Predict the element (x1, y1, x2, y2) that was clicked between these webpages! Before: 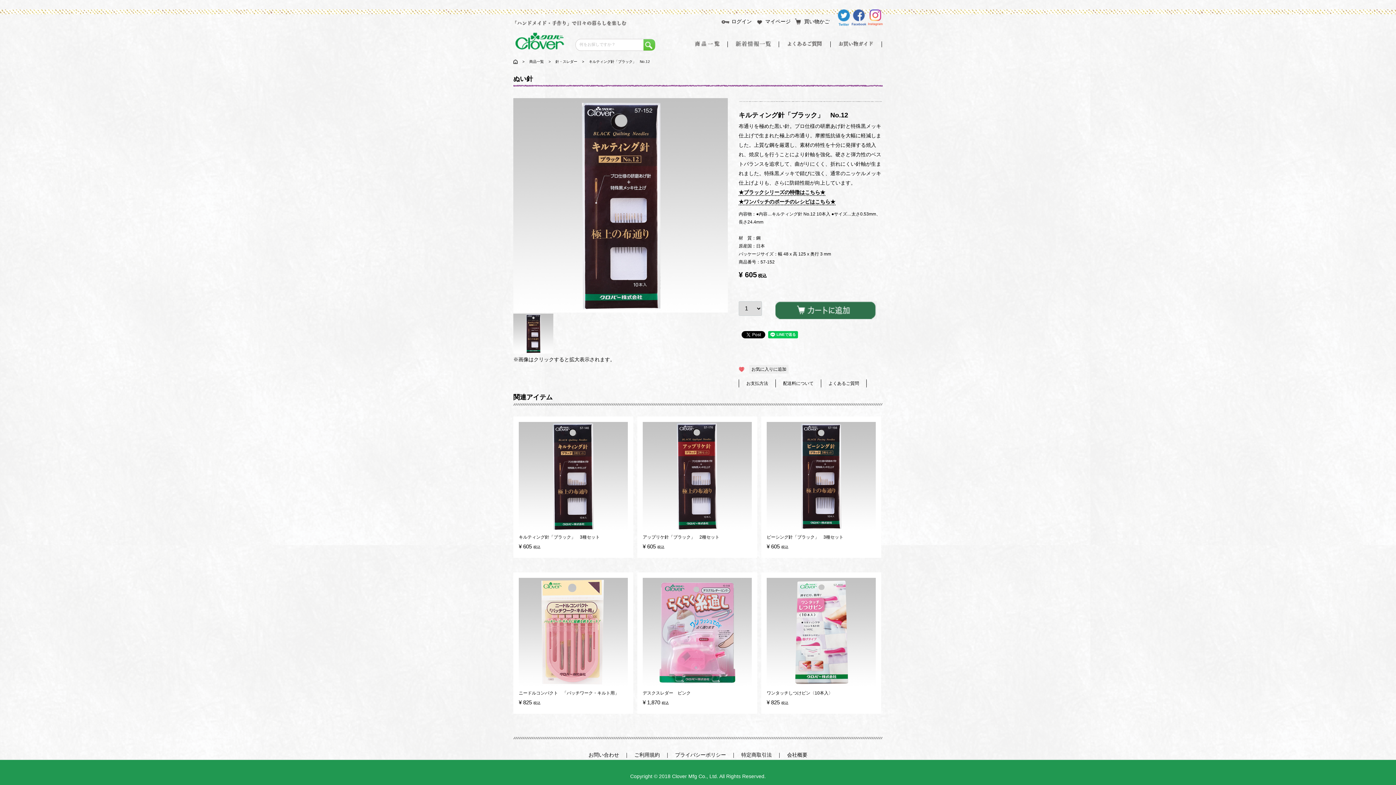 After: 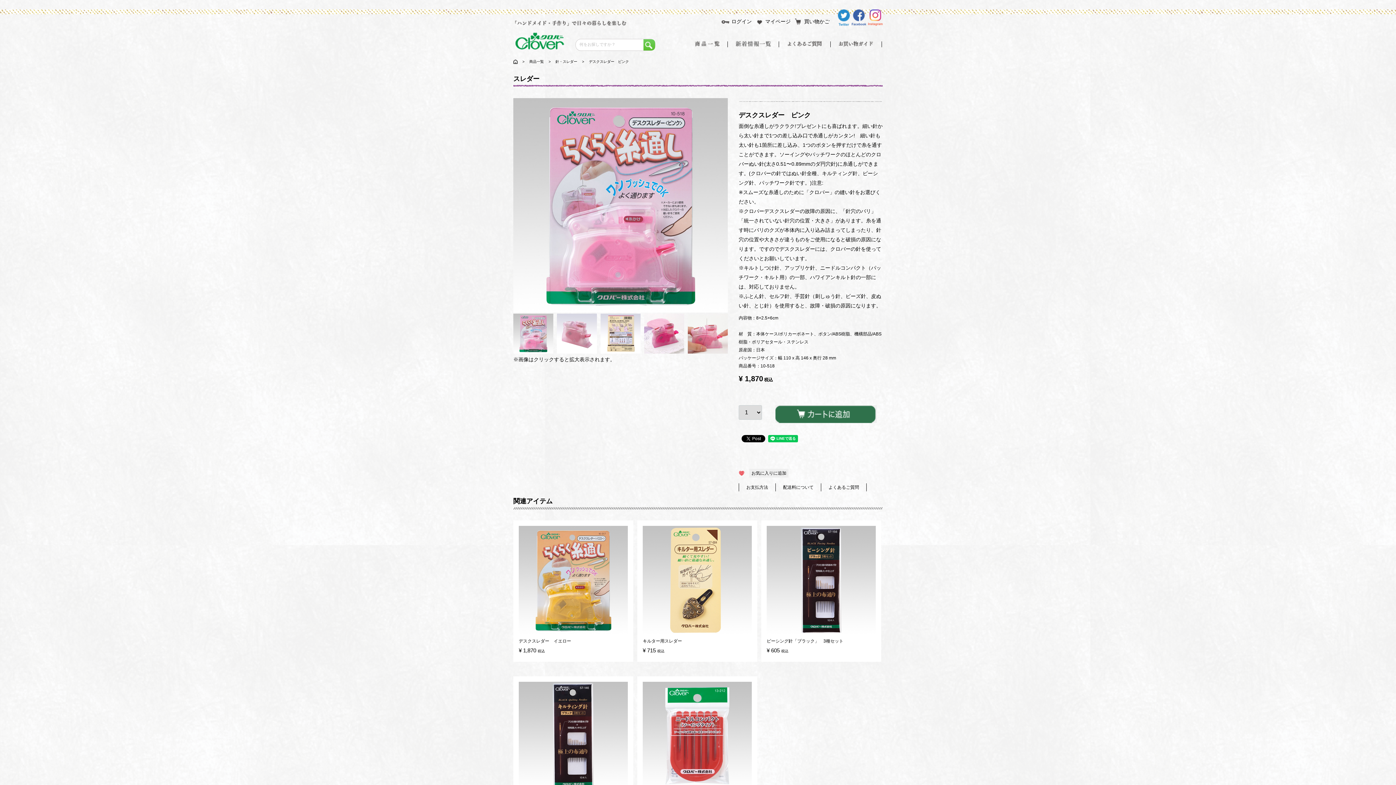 Action: bbox: (642, 690, 752, 706) label: デスクスレダー　ピンク

¥ 1,870 税込